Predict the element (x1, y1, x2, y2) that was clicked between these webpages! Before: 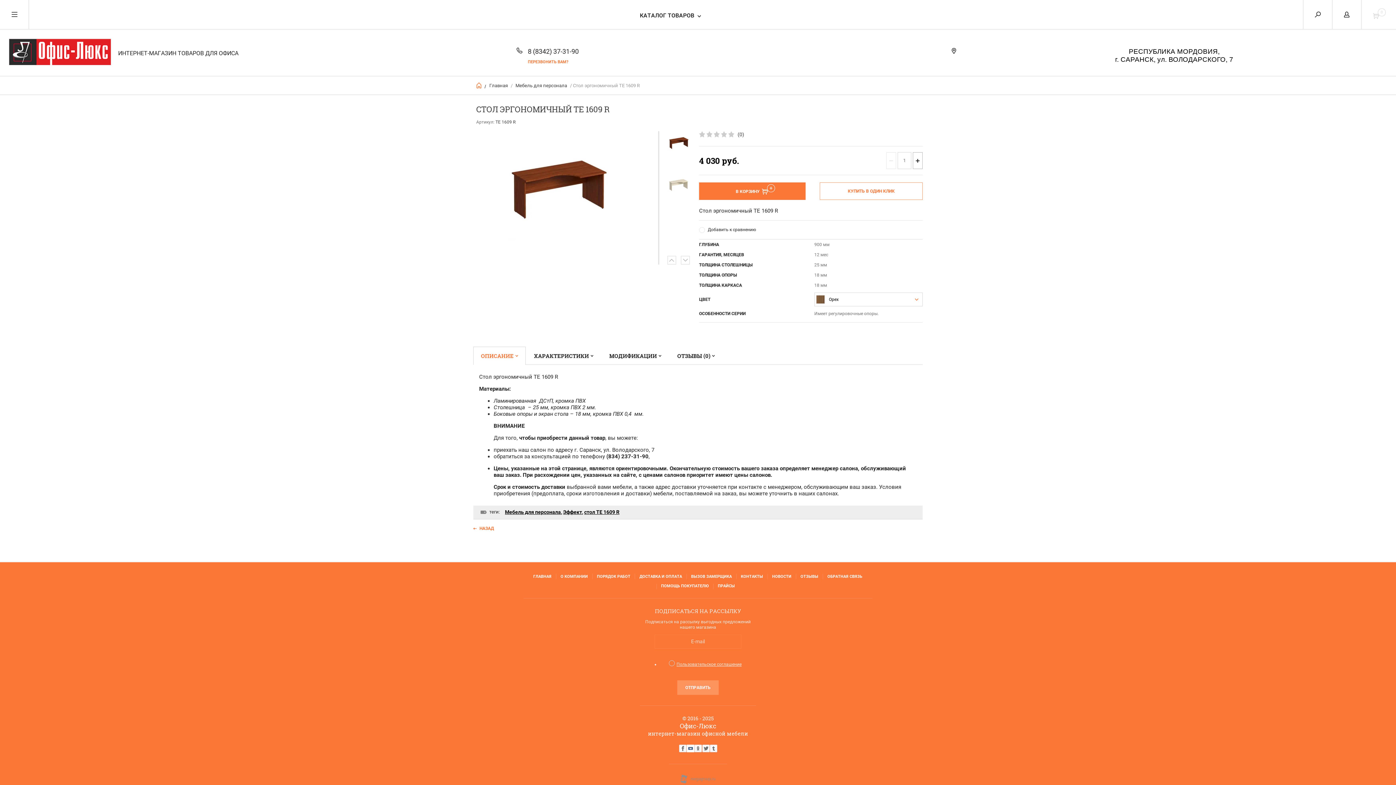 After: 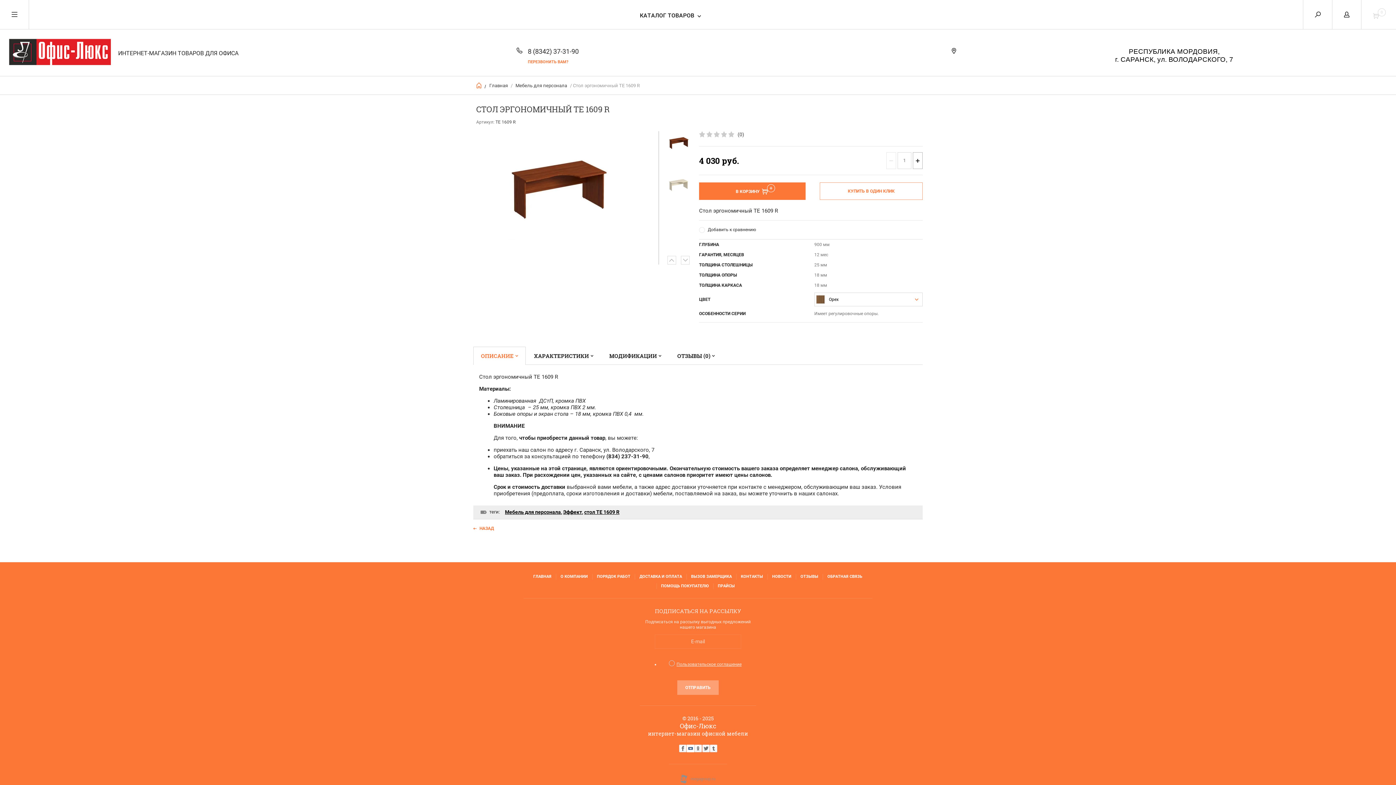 Action: label: ОТПРАВИТЬ bbox: (677, 680, 718, 695)